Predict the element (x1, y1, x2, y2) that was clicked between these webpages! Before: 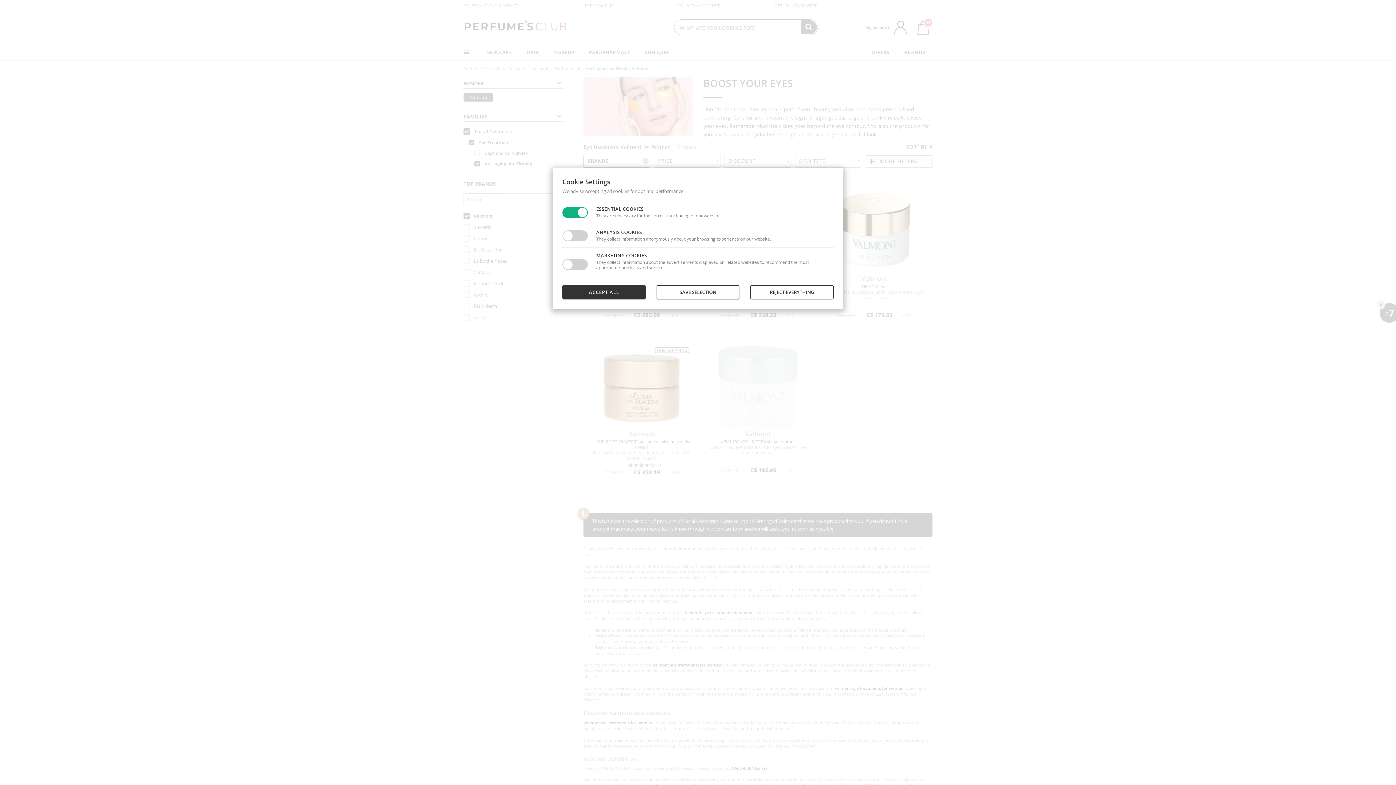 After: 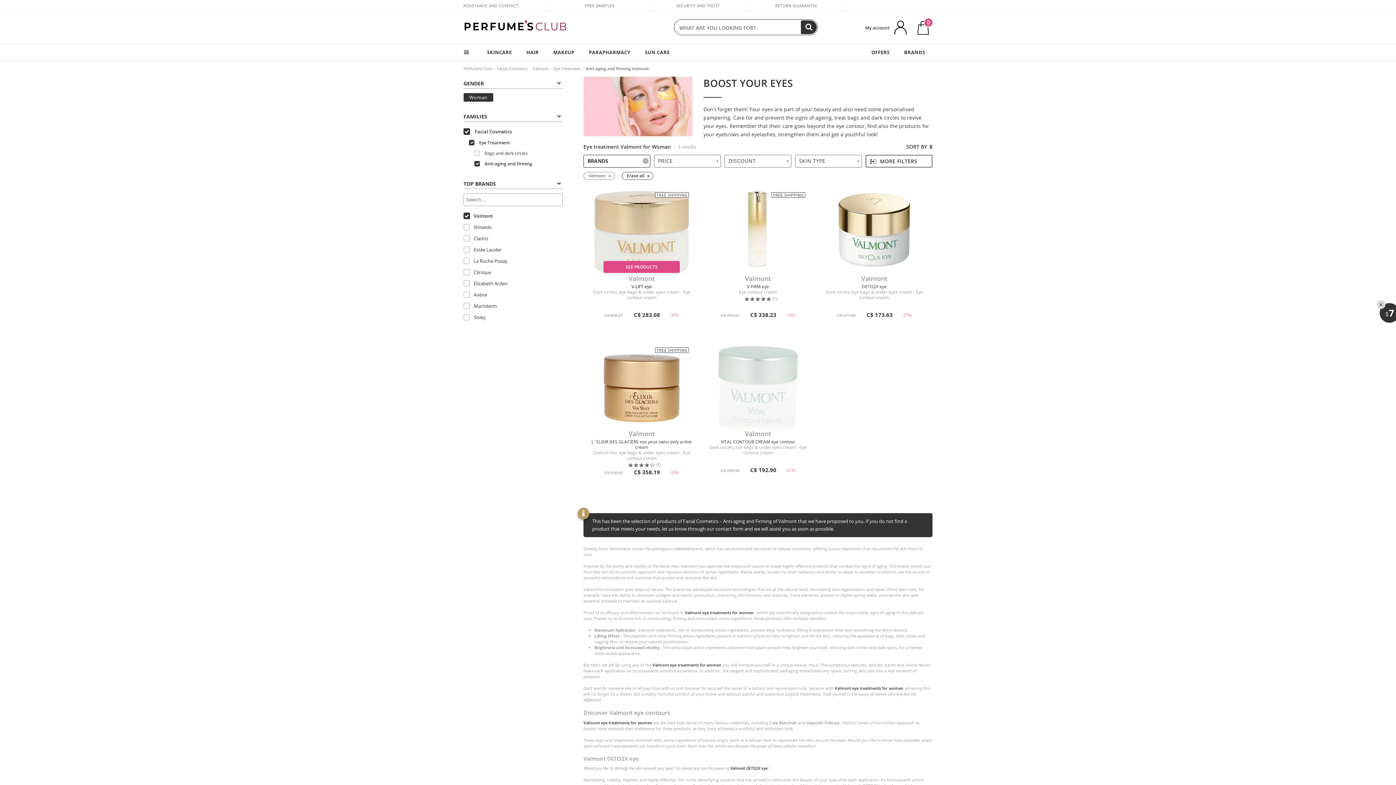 Action: bbox: (562, 285, 645, 299) label: ACCEPT ALL